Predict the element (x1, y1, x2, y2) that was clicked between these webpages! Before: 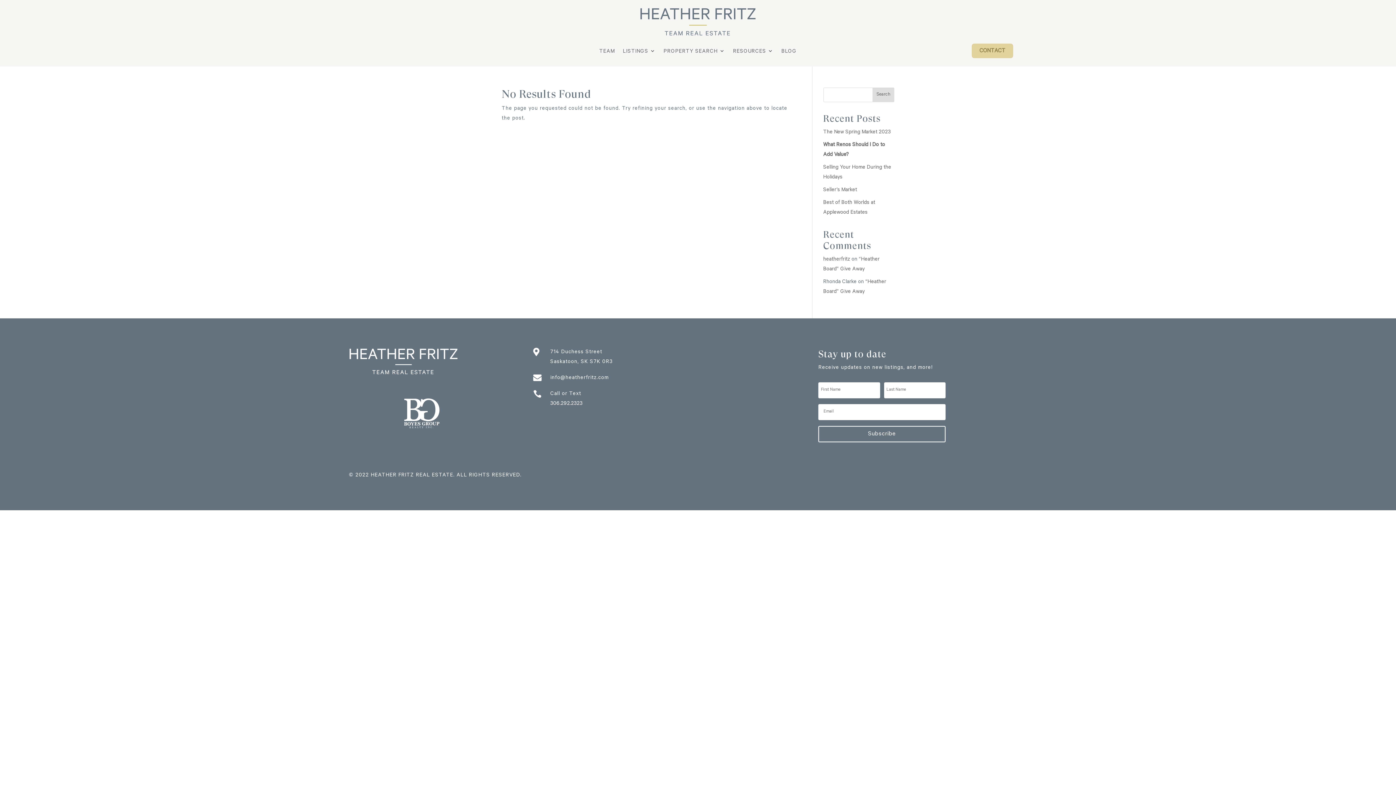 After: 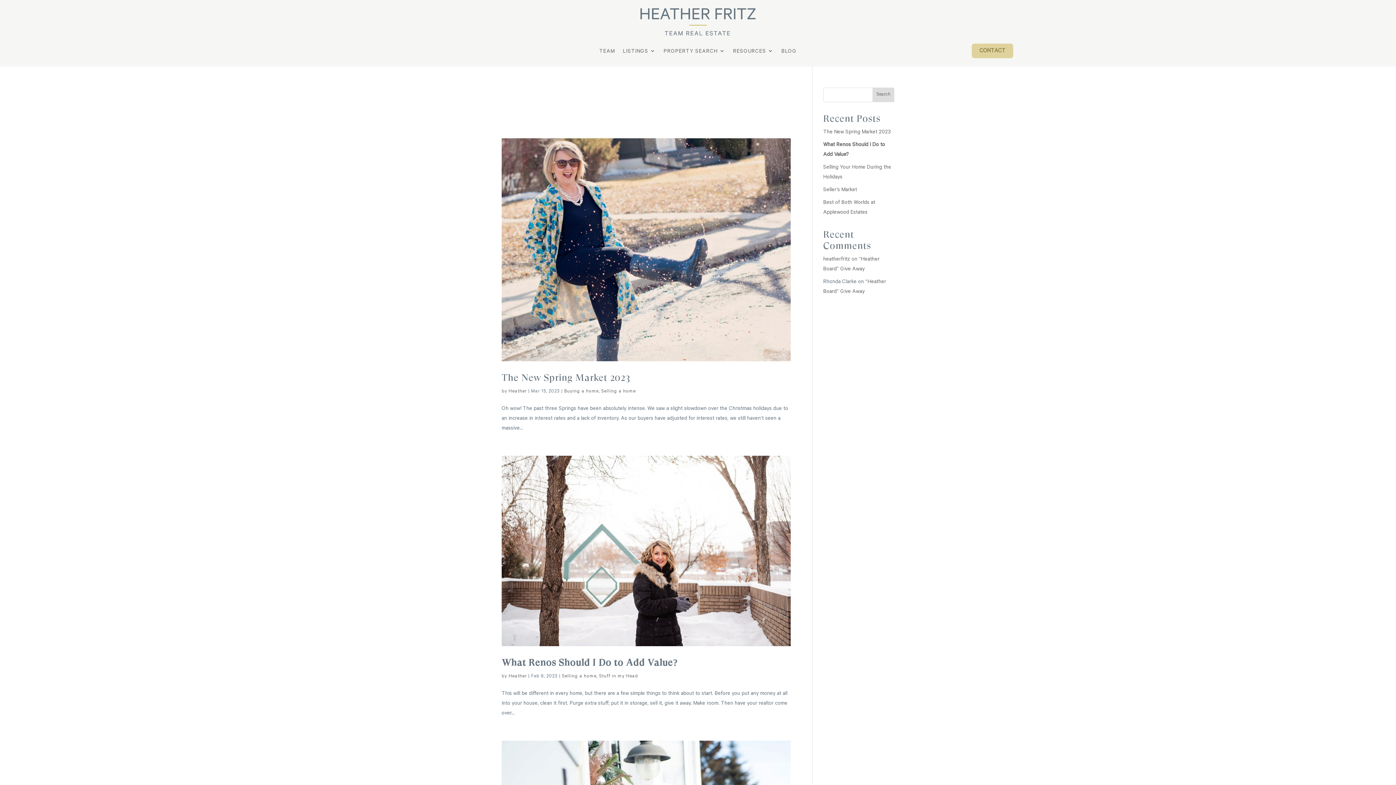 Action: label: heatherfritz bbox: (823, 257, 850, 262)